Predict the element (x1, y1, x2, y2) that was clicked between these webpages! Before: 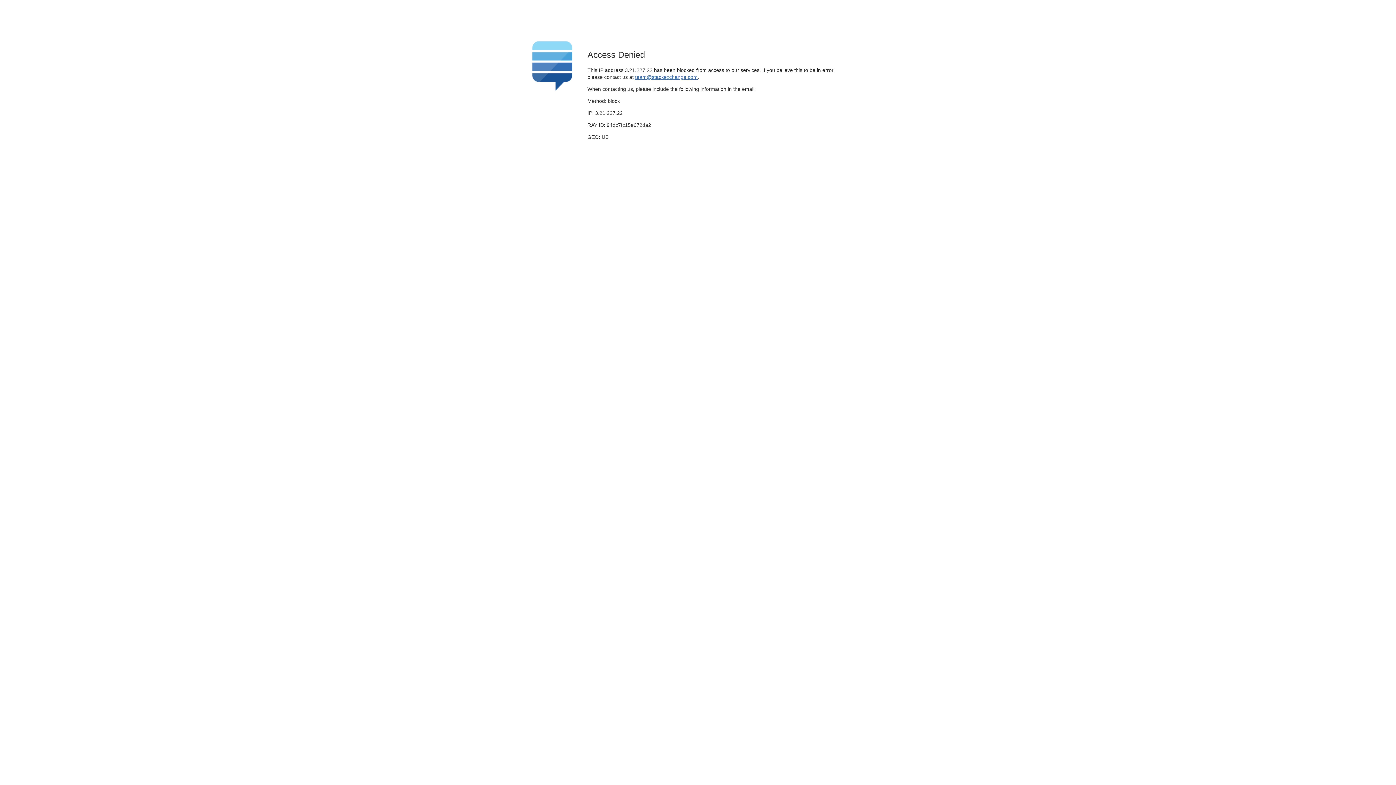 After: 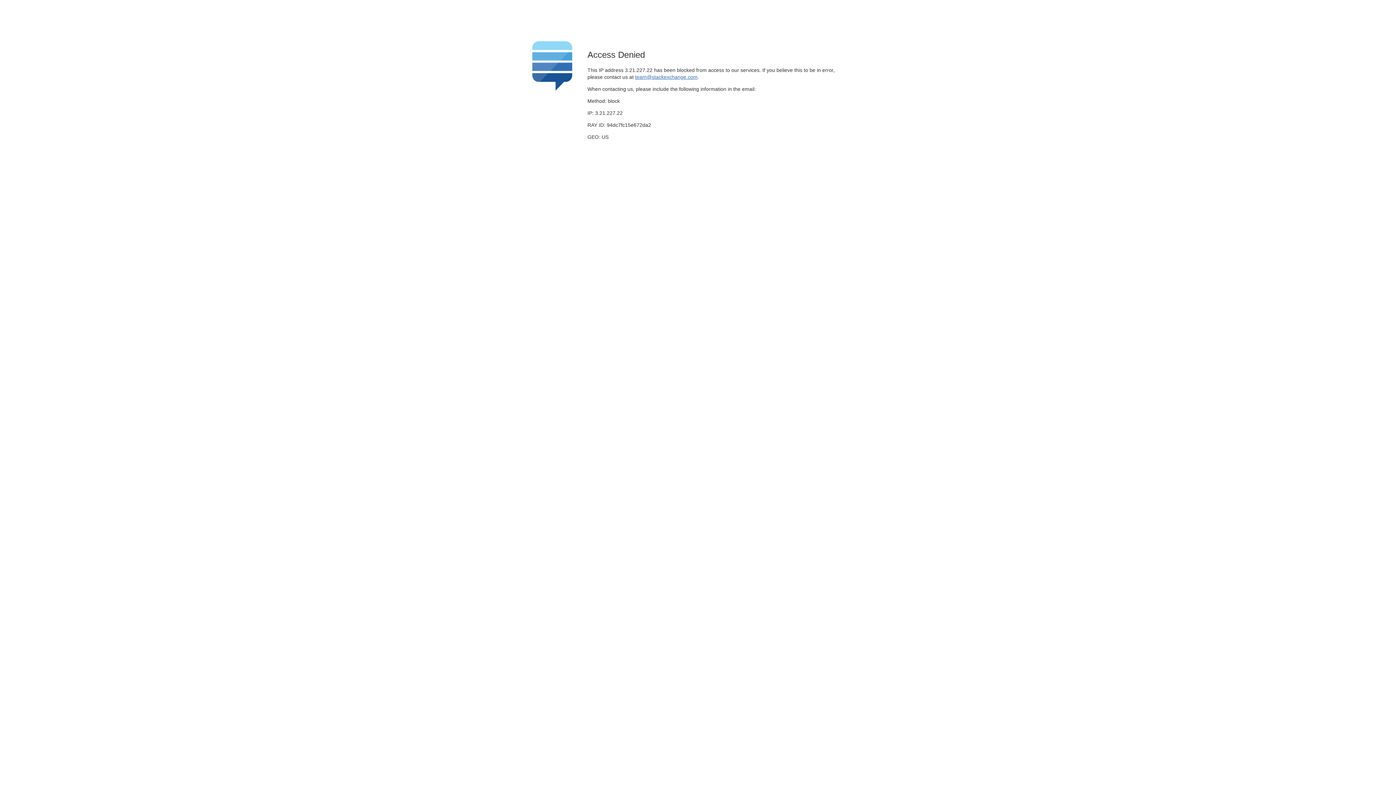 Action: label: team@stackexchange.com bbox: (635, 74, 697, 79)